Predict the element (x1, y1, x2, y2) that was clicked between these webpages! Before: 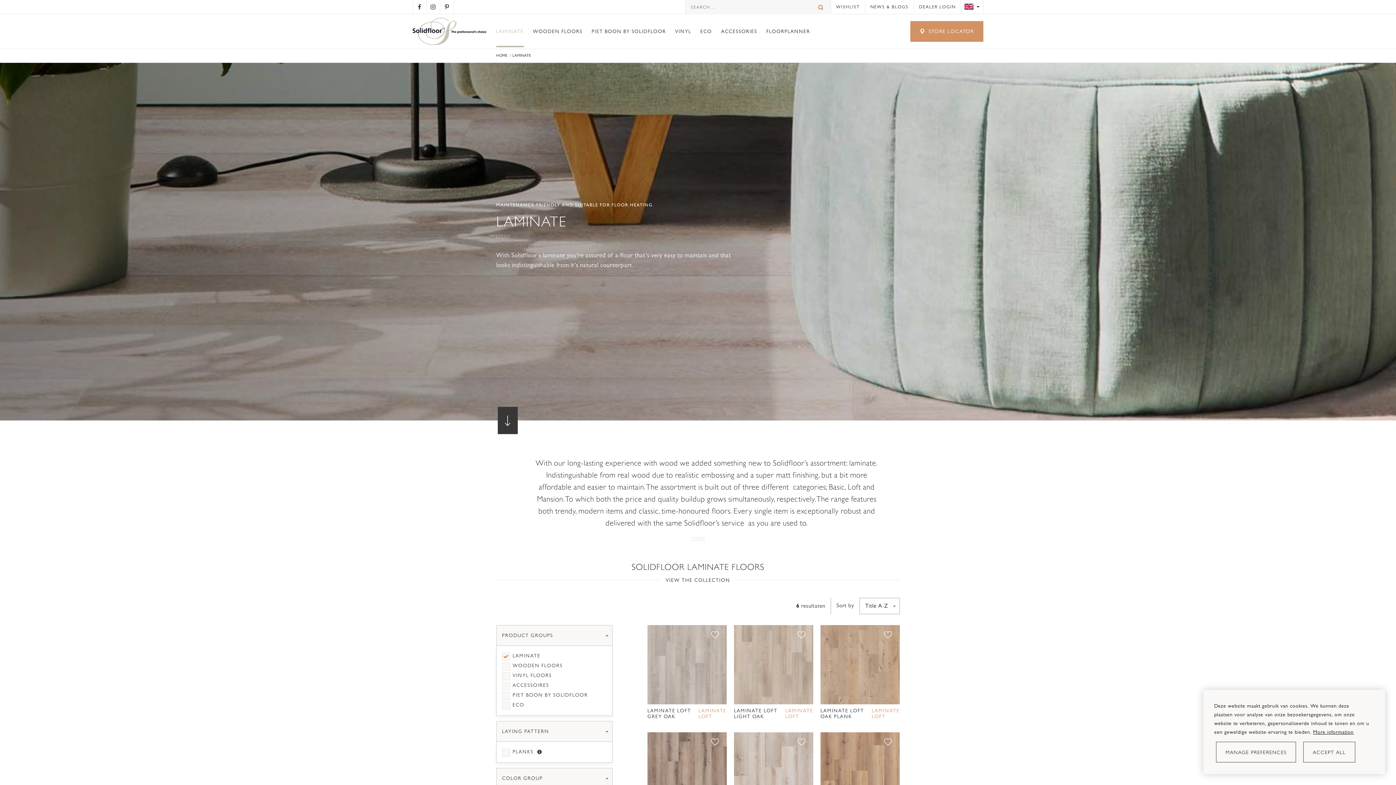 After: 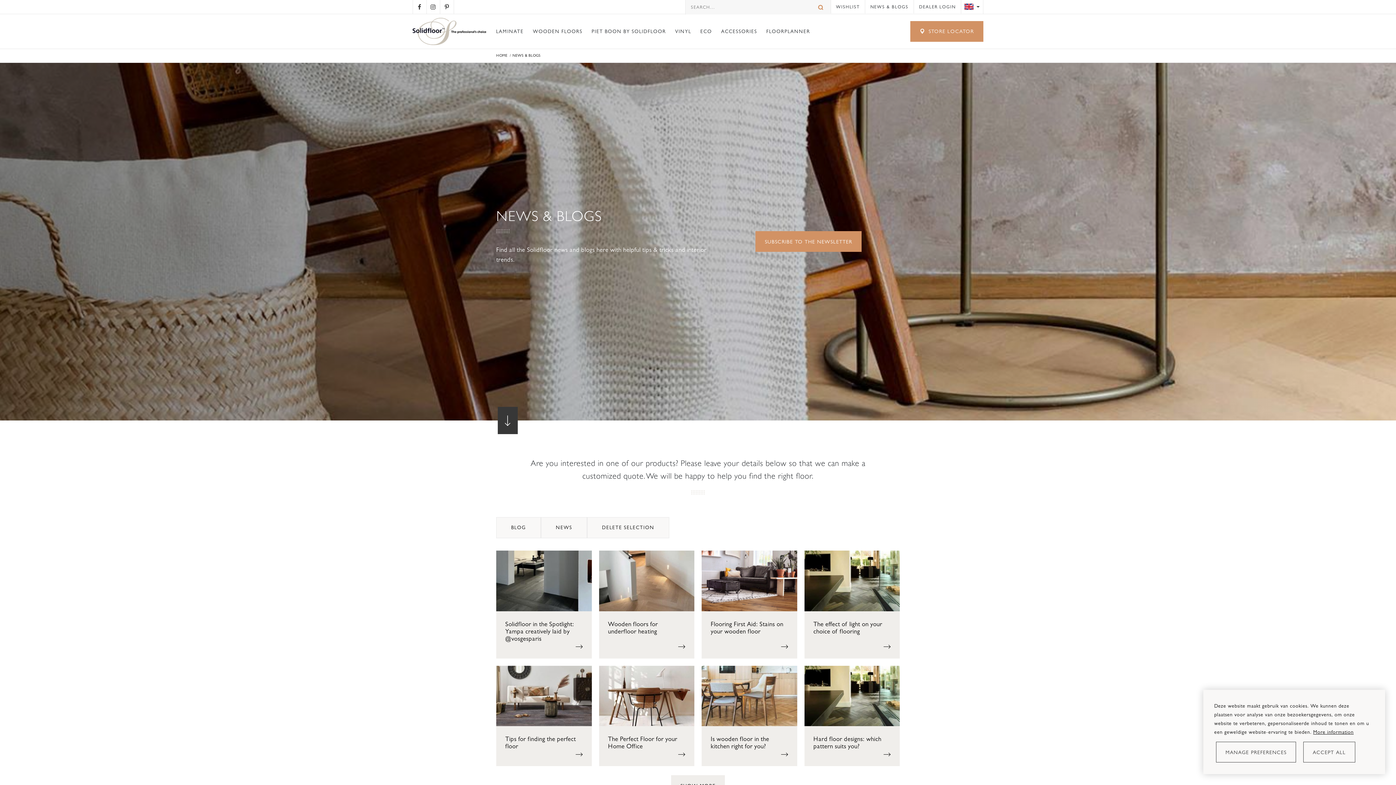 Action: label: NEWS & BLOGS bbox: (865, 0, 914, 13)